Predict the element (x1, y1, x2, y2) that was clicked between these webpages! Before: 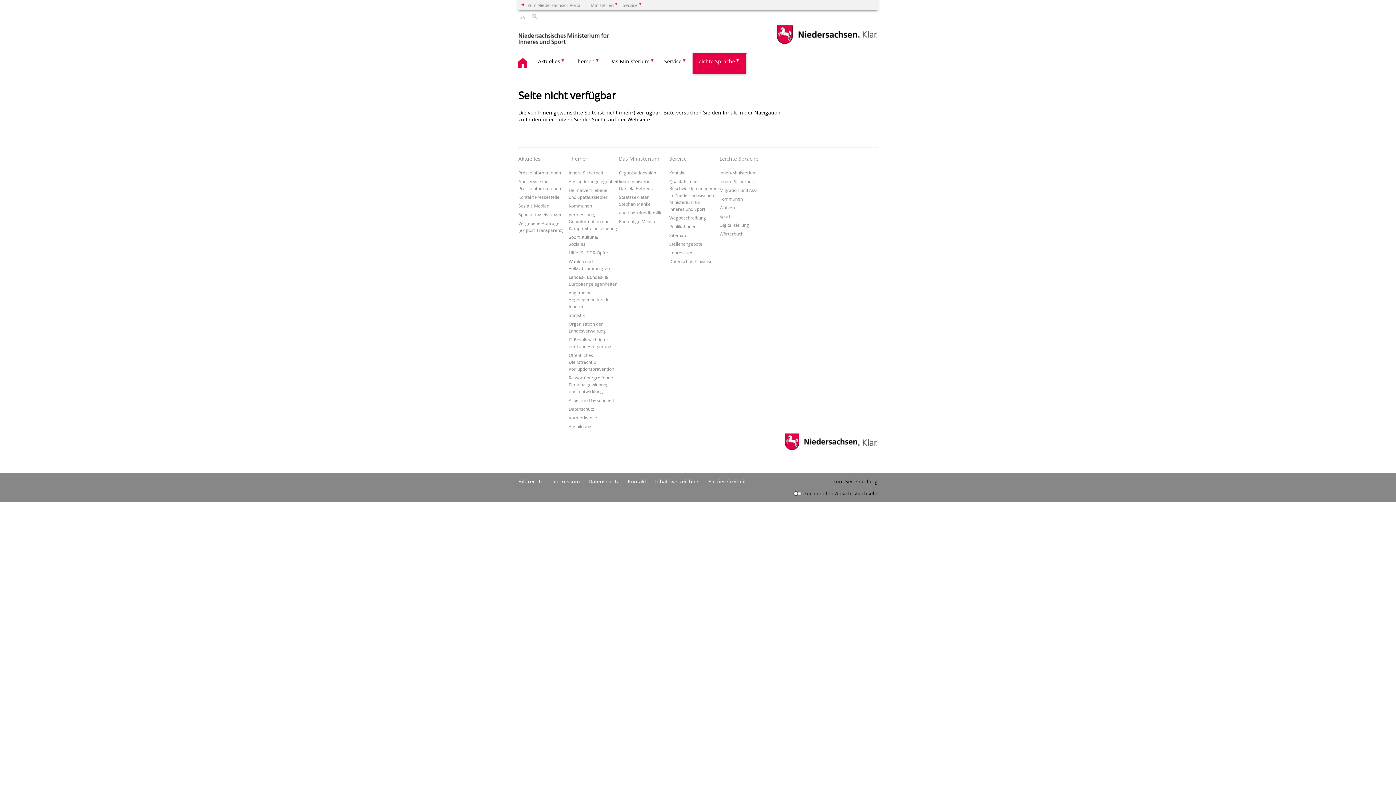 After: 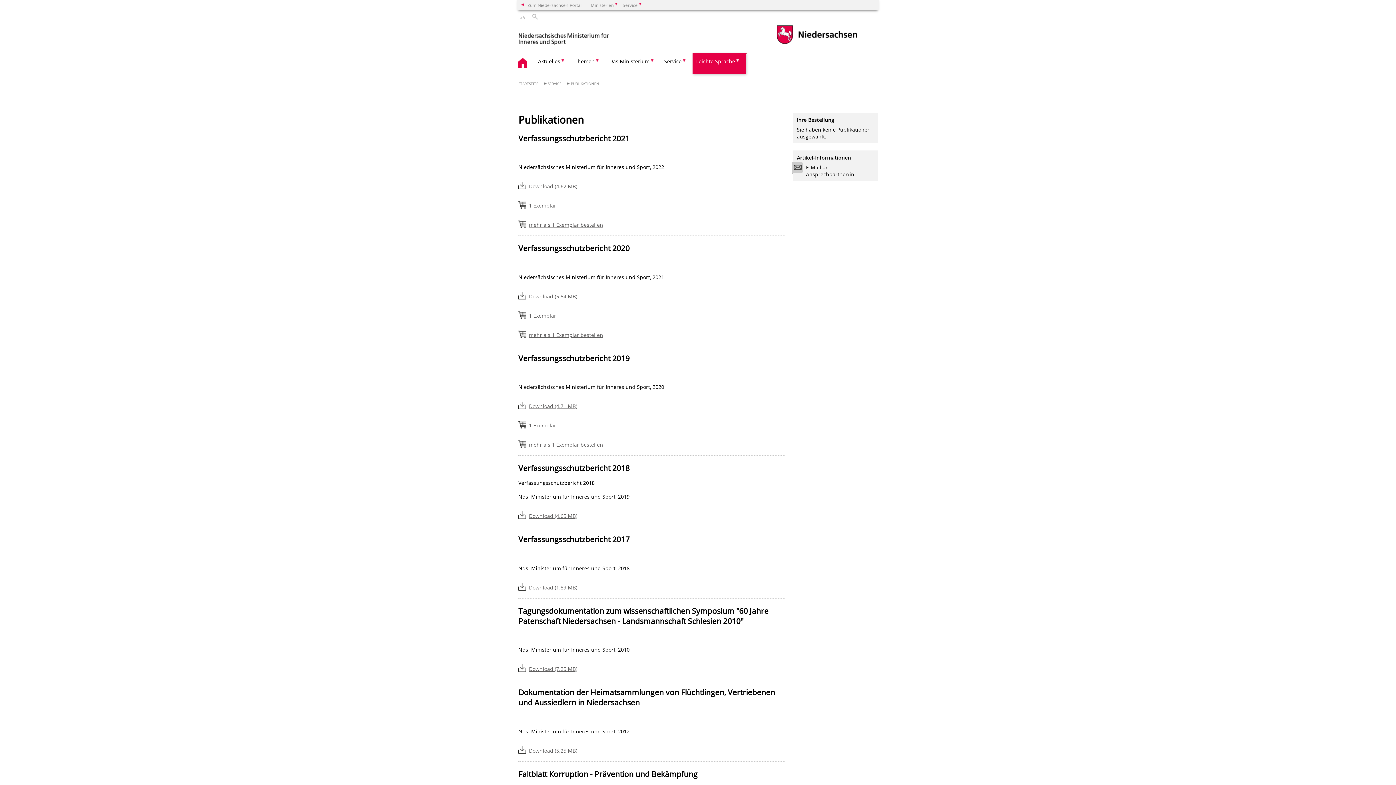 Action: bbox: (669, 223, 696, 229) label: Publikationen